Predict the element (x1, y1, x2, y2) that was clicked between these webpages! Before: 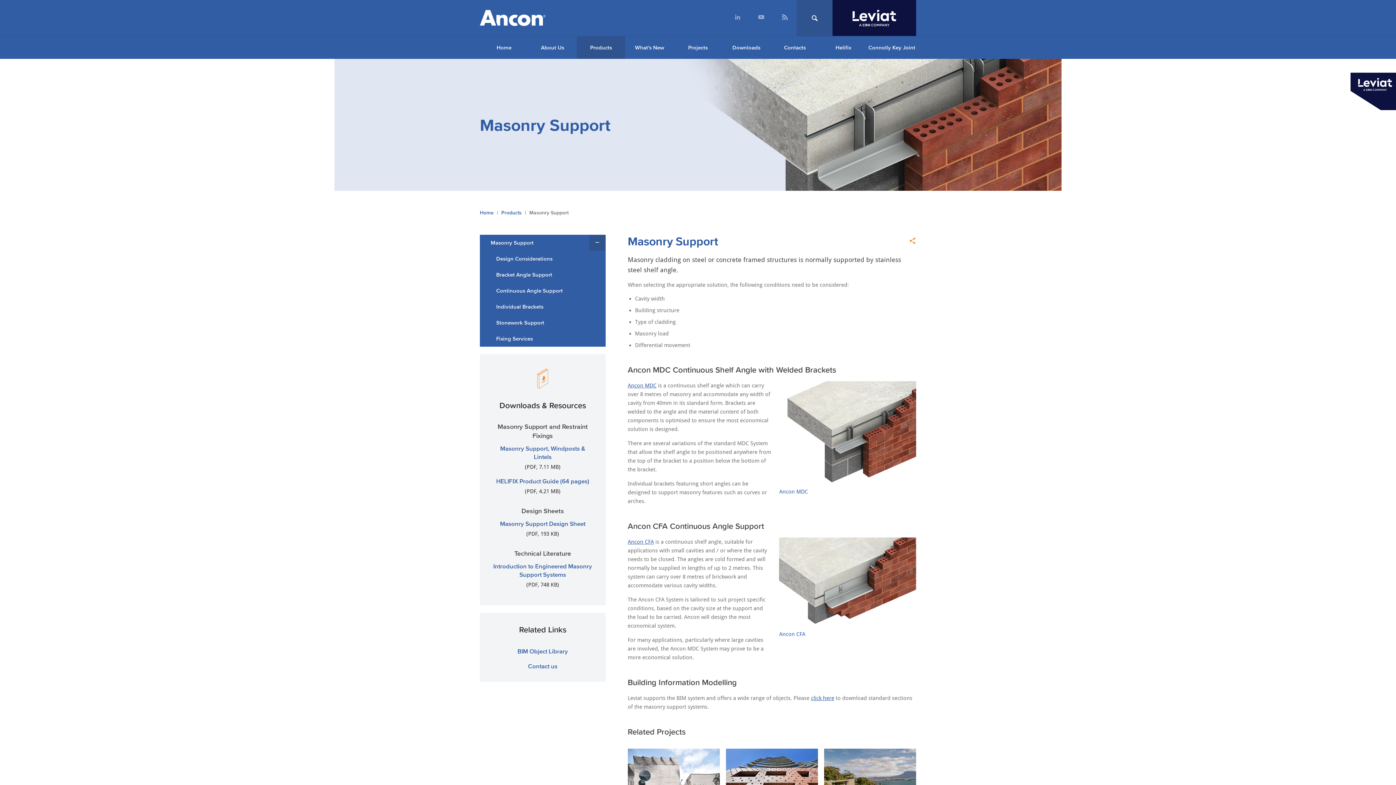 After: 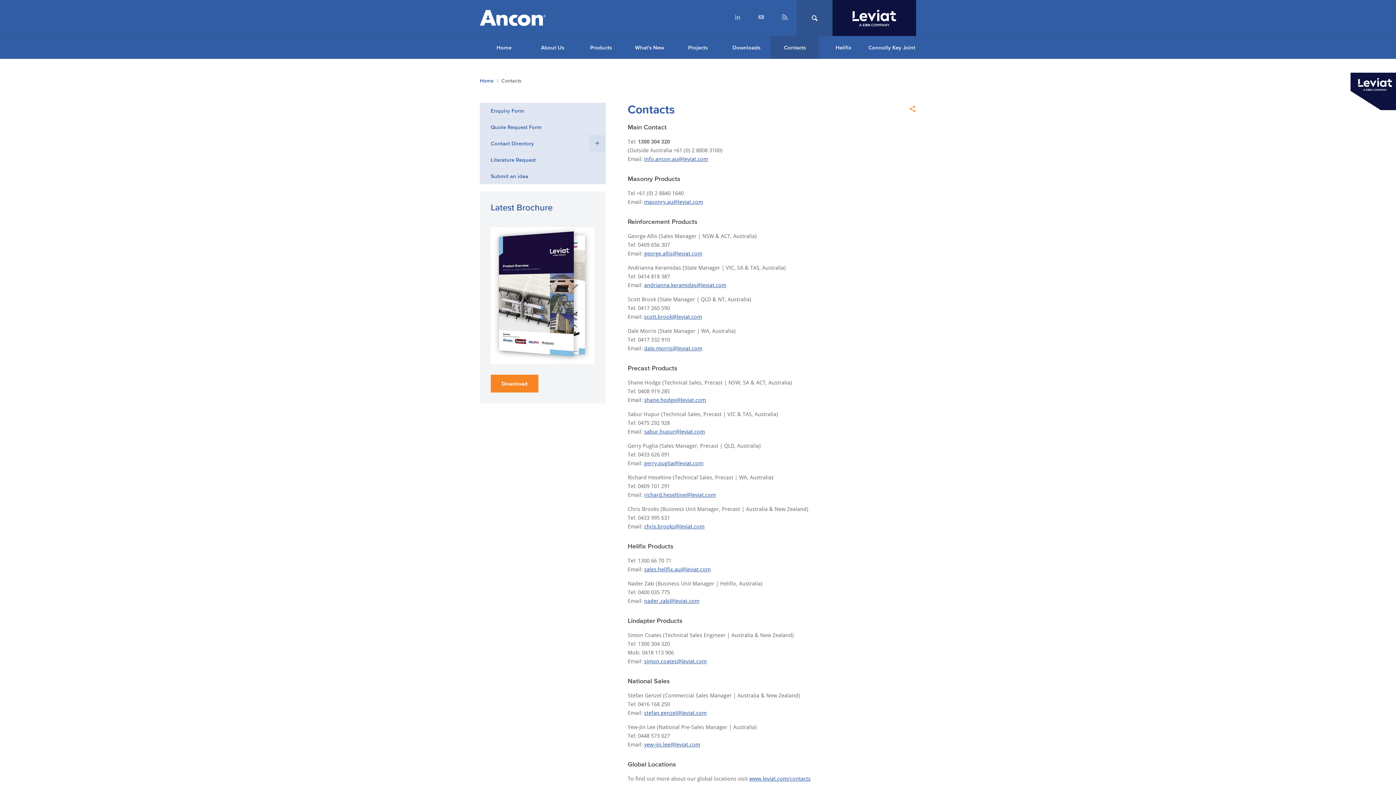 Action: bbox: (770, 36, 819, 58) label: Contacts